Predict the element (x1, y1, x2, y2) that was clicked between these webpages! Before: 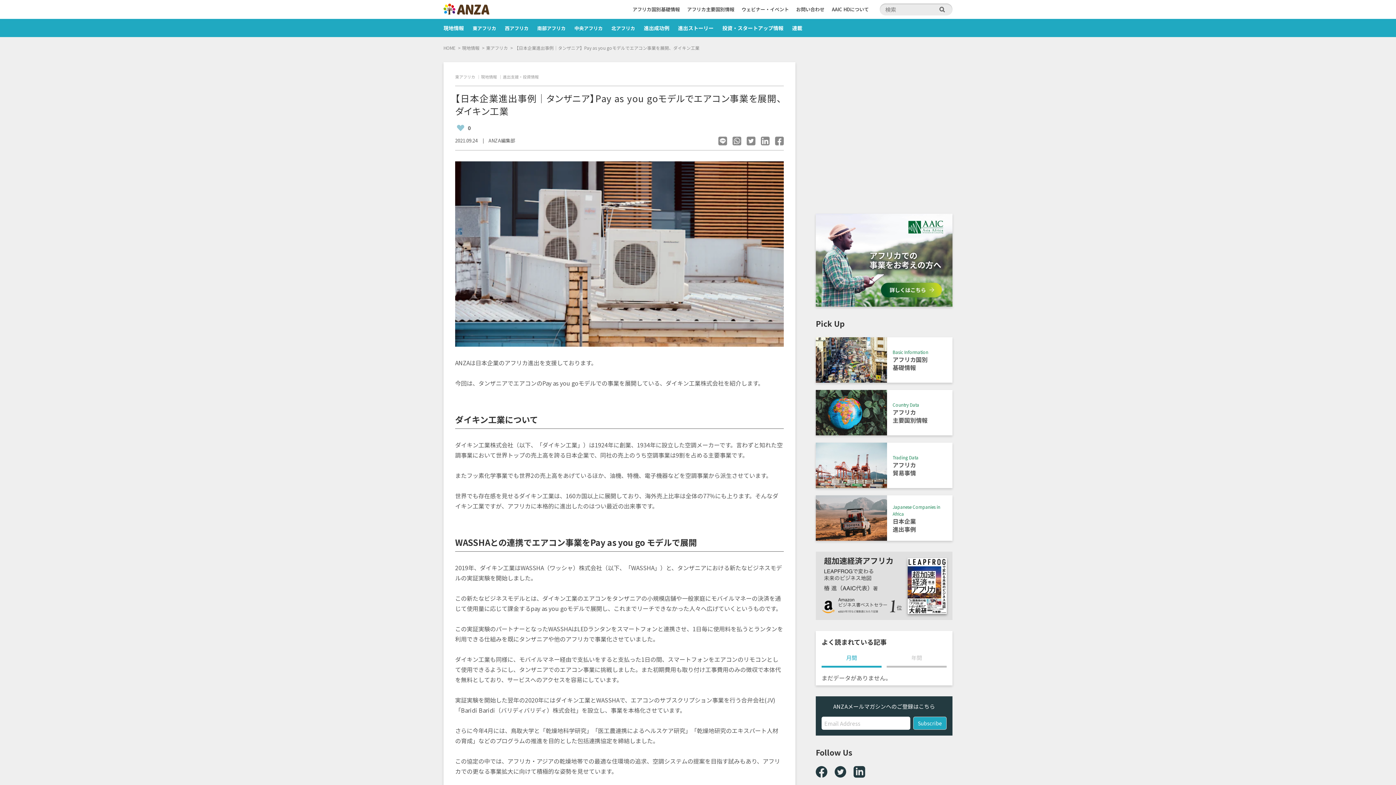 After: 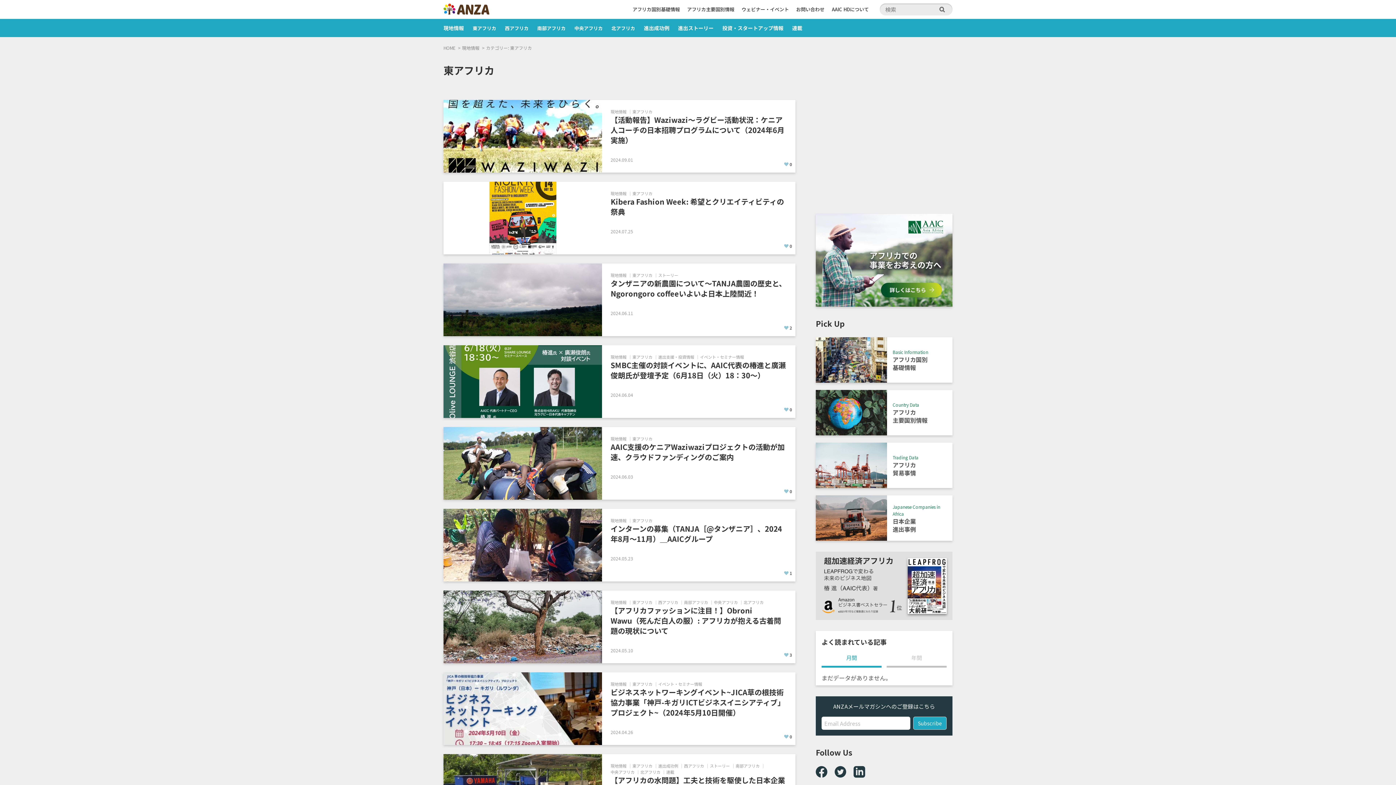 Action: bbox: (486, 44, 508, 50) label: 東アフリカ